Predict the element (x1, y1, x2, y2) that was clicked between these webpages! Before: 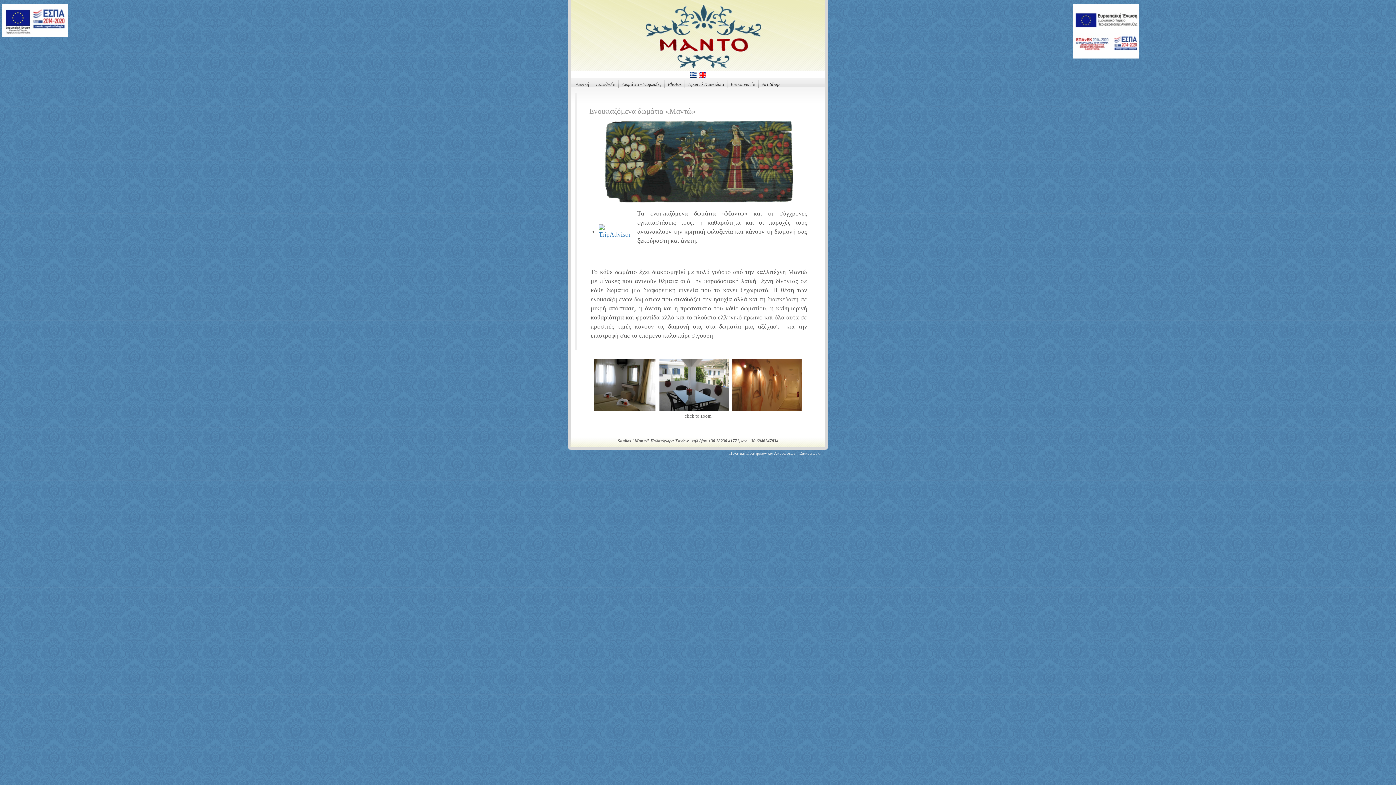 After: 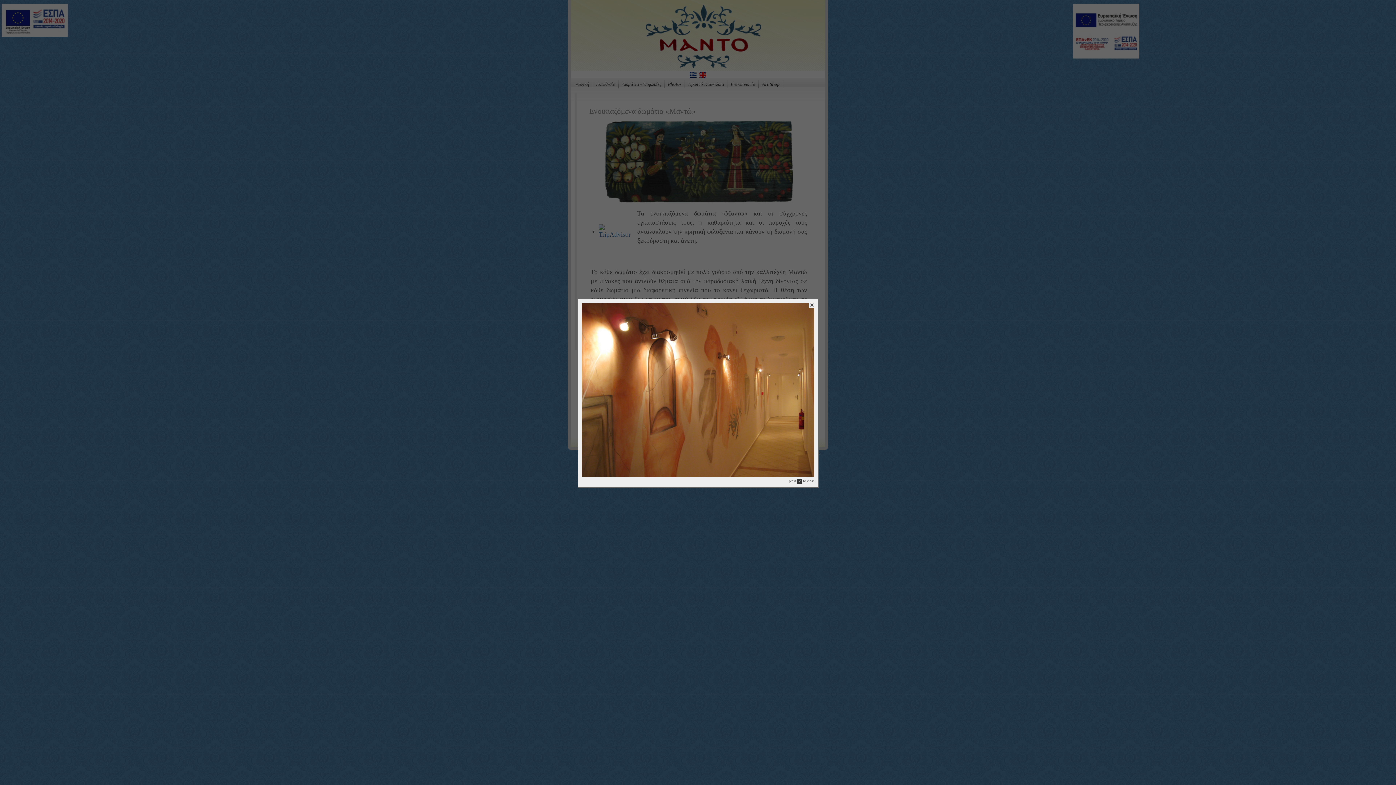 Action: bbox: (730, 382, 803, 387)